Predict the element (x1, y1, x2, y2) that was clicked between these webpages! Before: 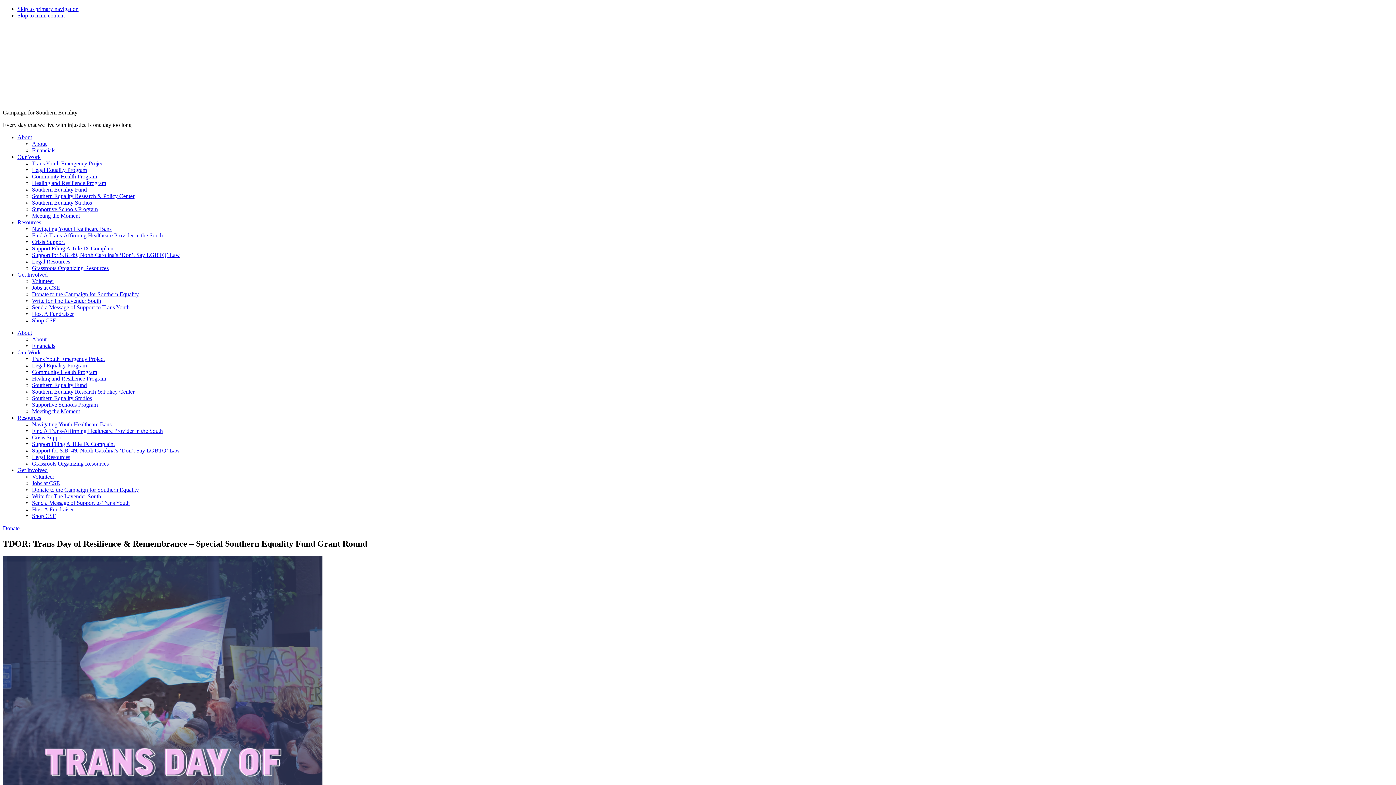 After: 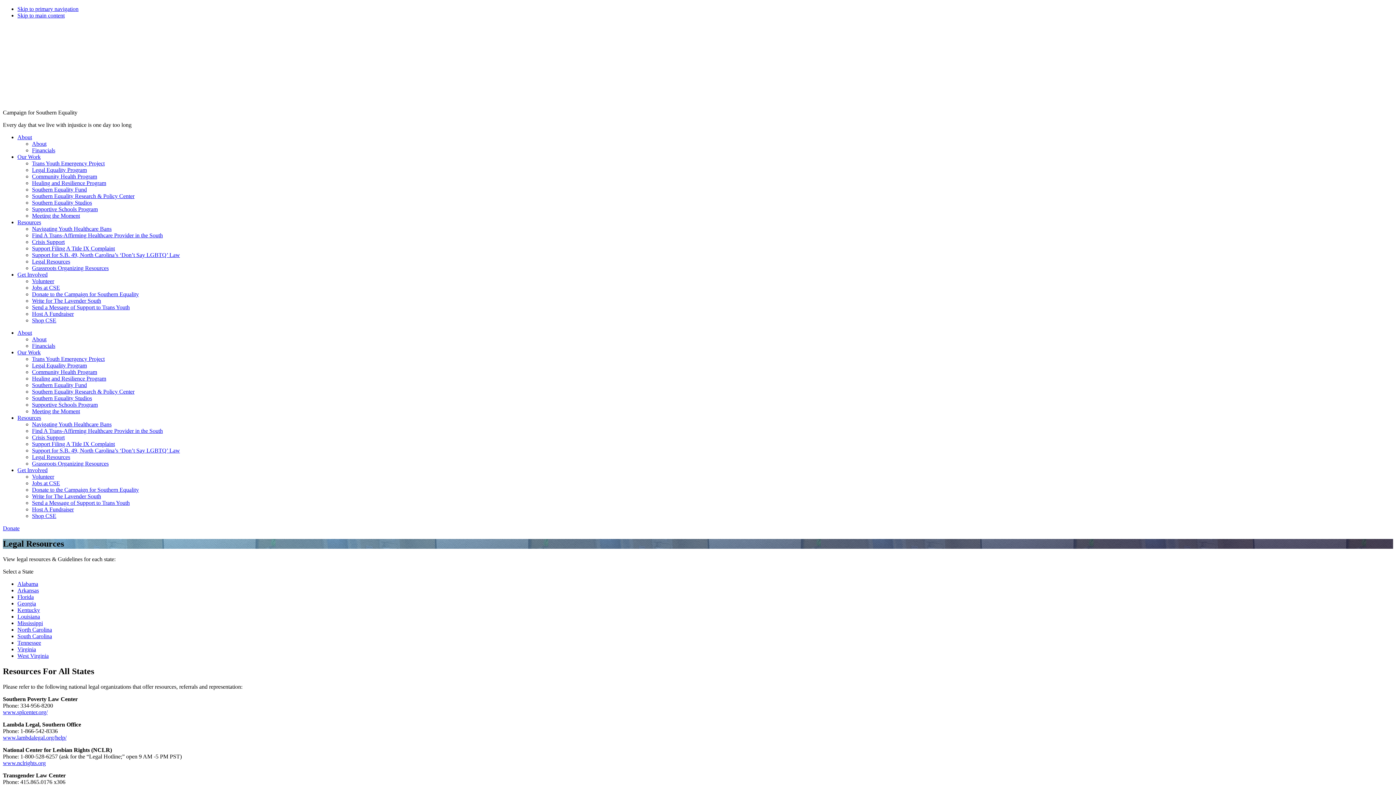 Action: bbox: (17, 219, 41, 225) label: Resources